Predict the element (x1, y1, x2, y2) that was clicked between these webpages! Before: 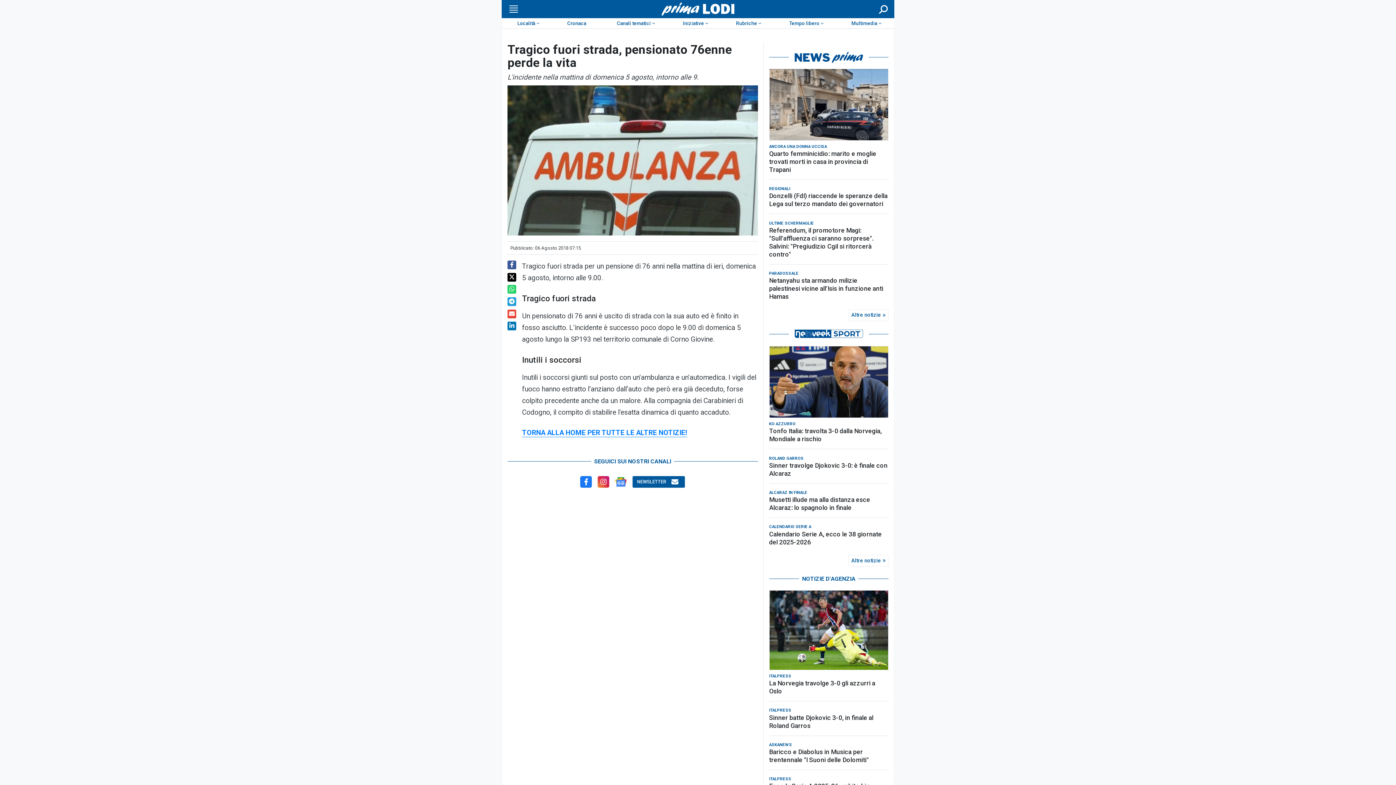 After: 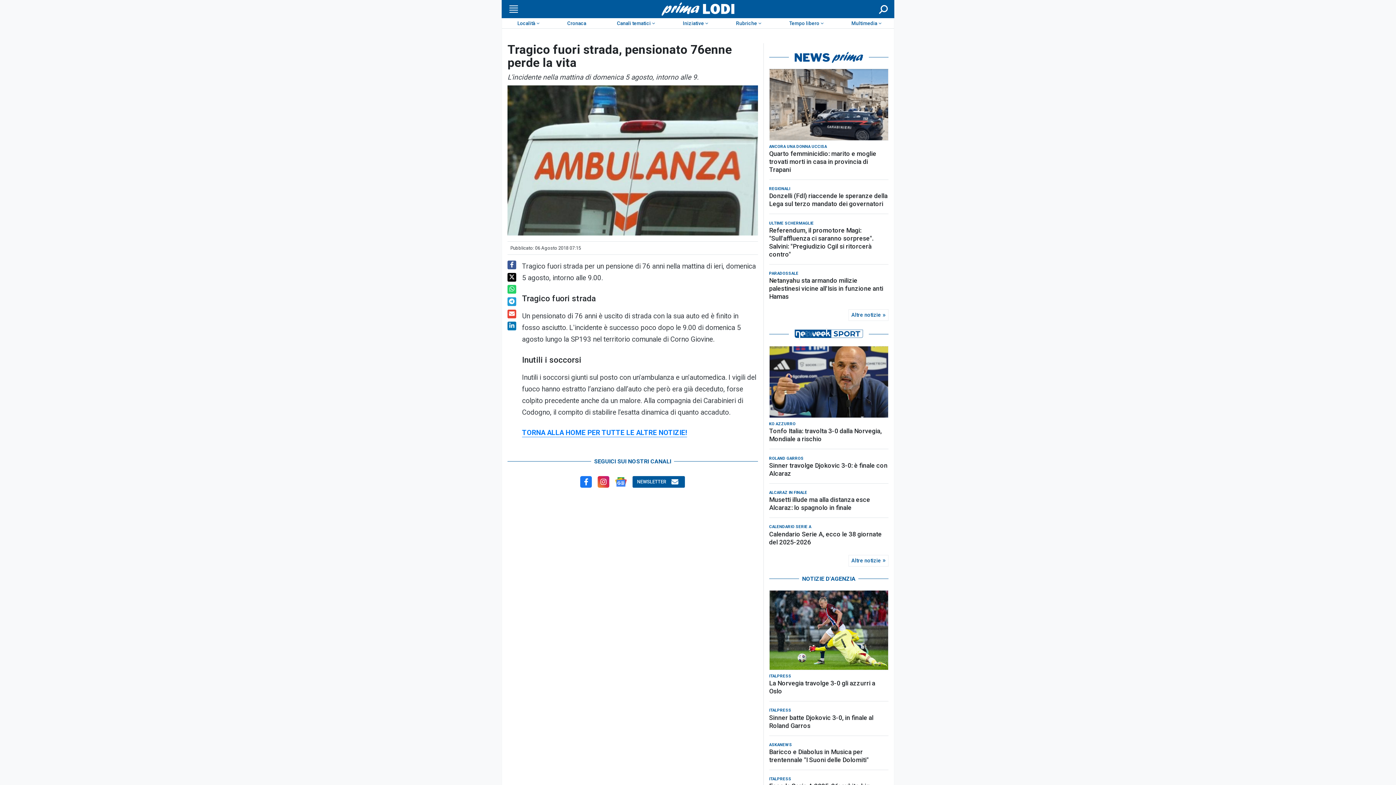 Action: bbox: (597, 479, 609, 486)